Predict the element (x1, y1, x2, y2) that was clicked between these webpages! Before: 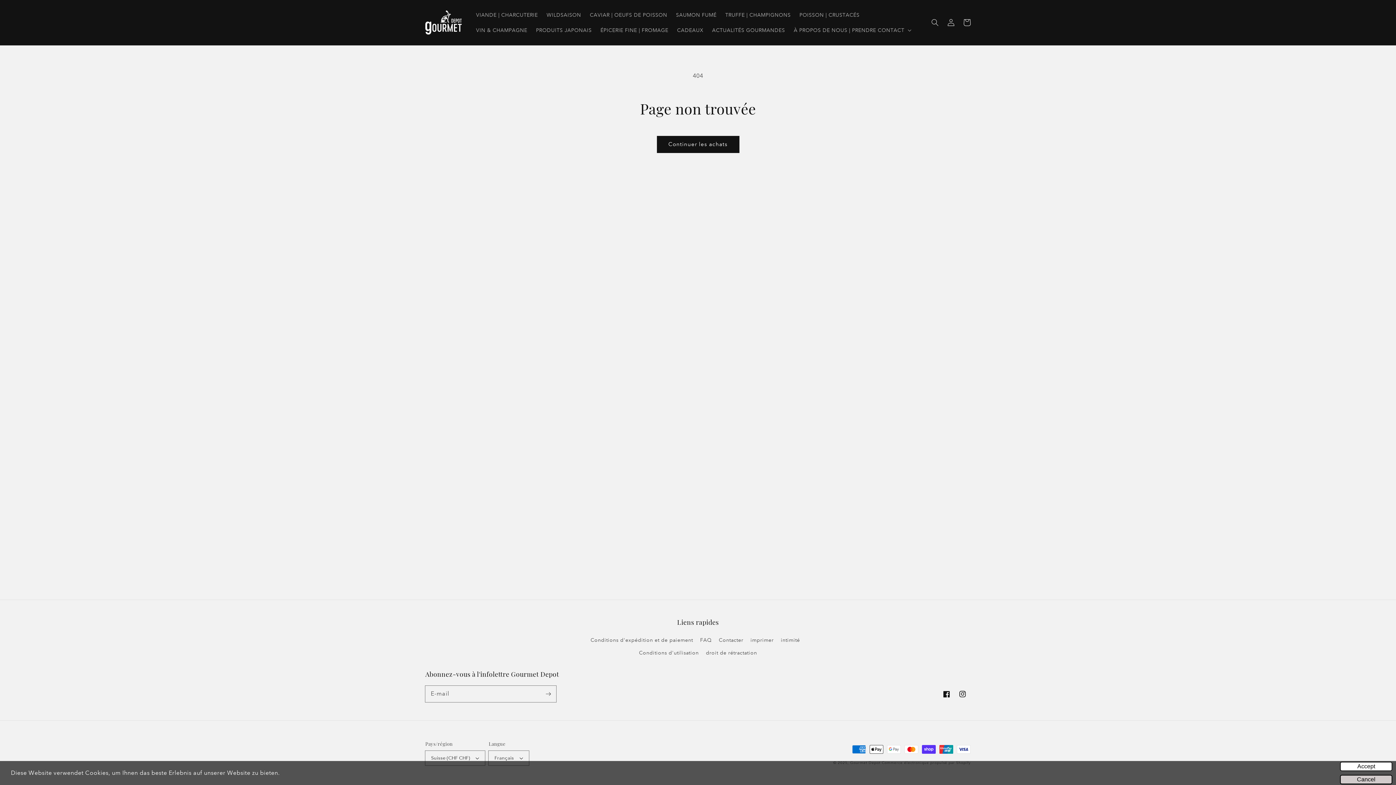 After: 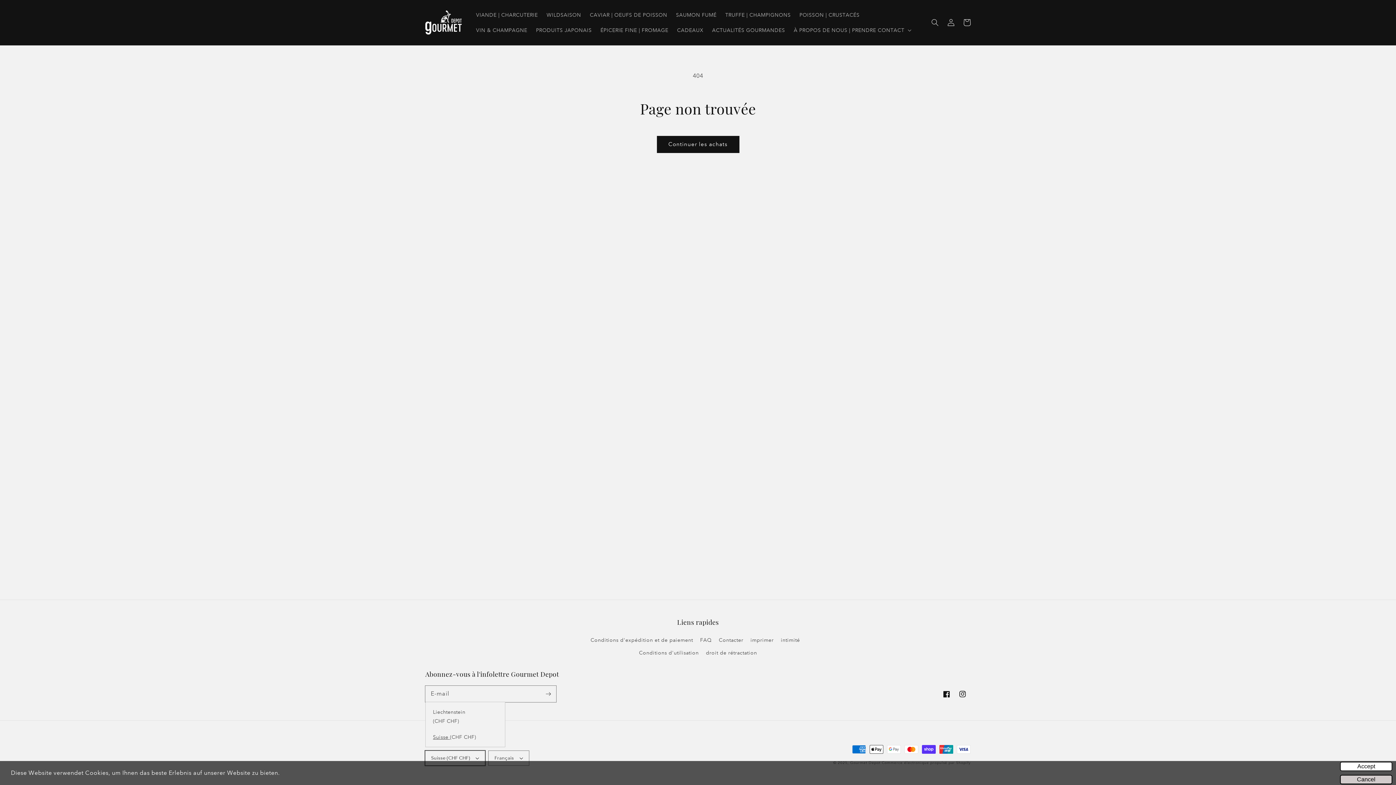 Action: label: Suisse (CHF CHF) bbox: (425, 751, 485, 765)